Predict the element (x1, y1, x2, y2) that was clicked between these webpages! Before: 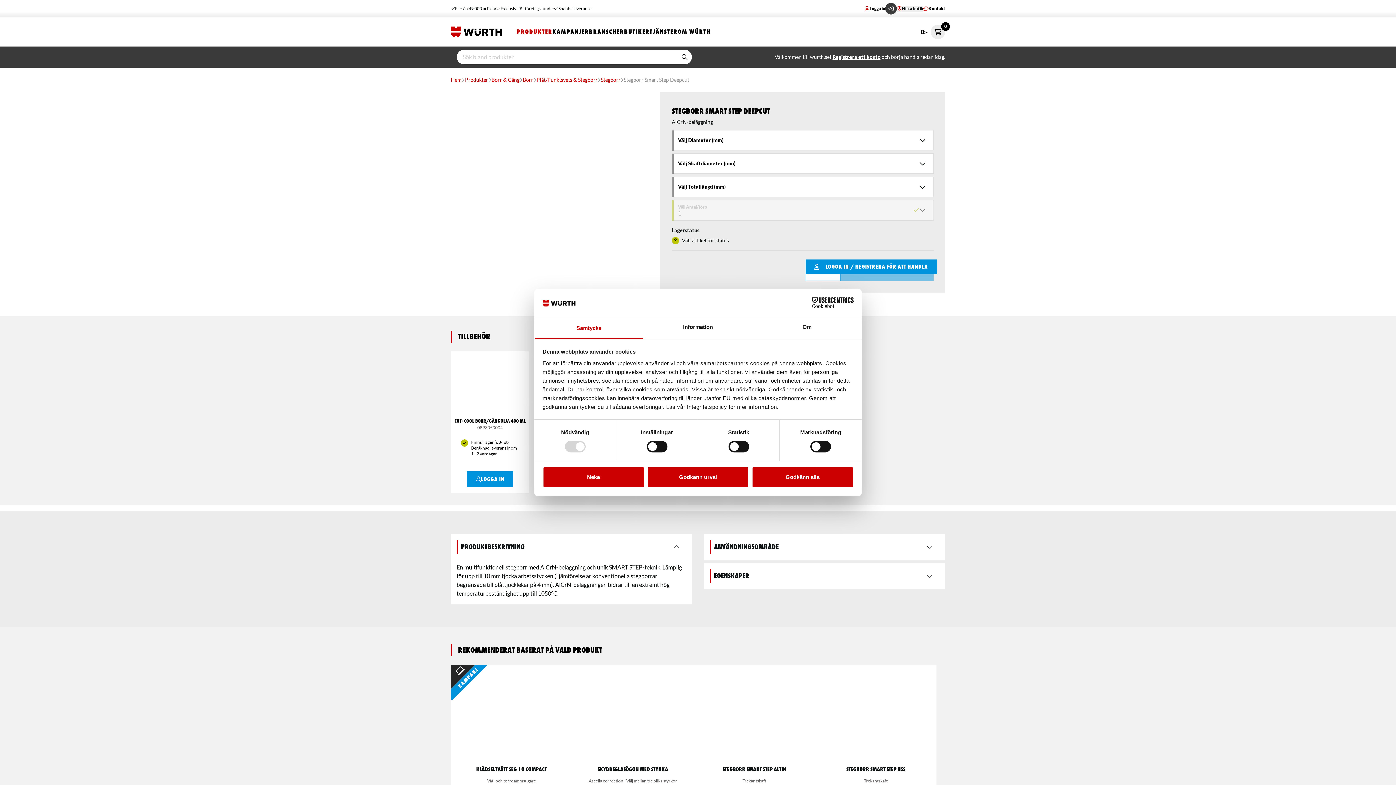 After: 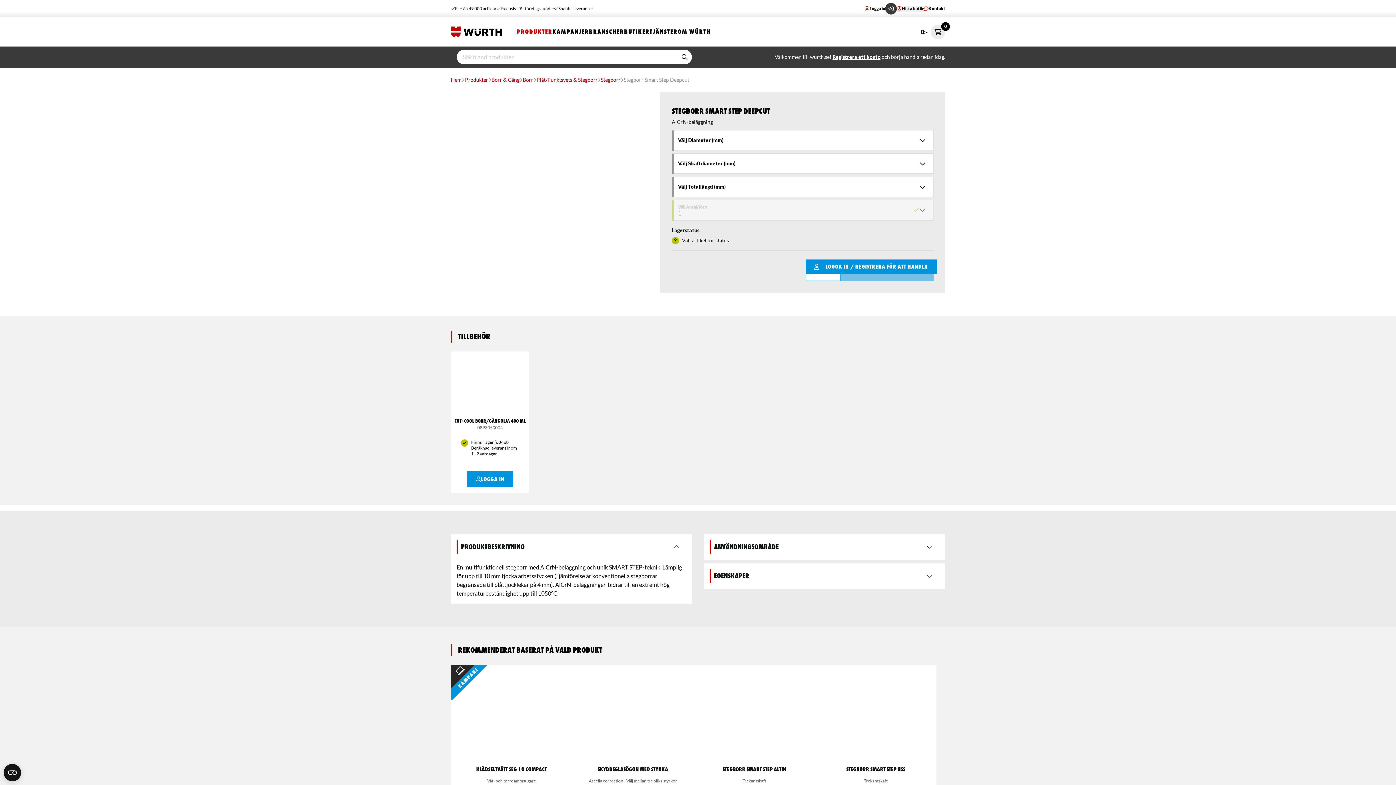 Action: label: Godkänn urval bbox: (647, 466, 749, 487)